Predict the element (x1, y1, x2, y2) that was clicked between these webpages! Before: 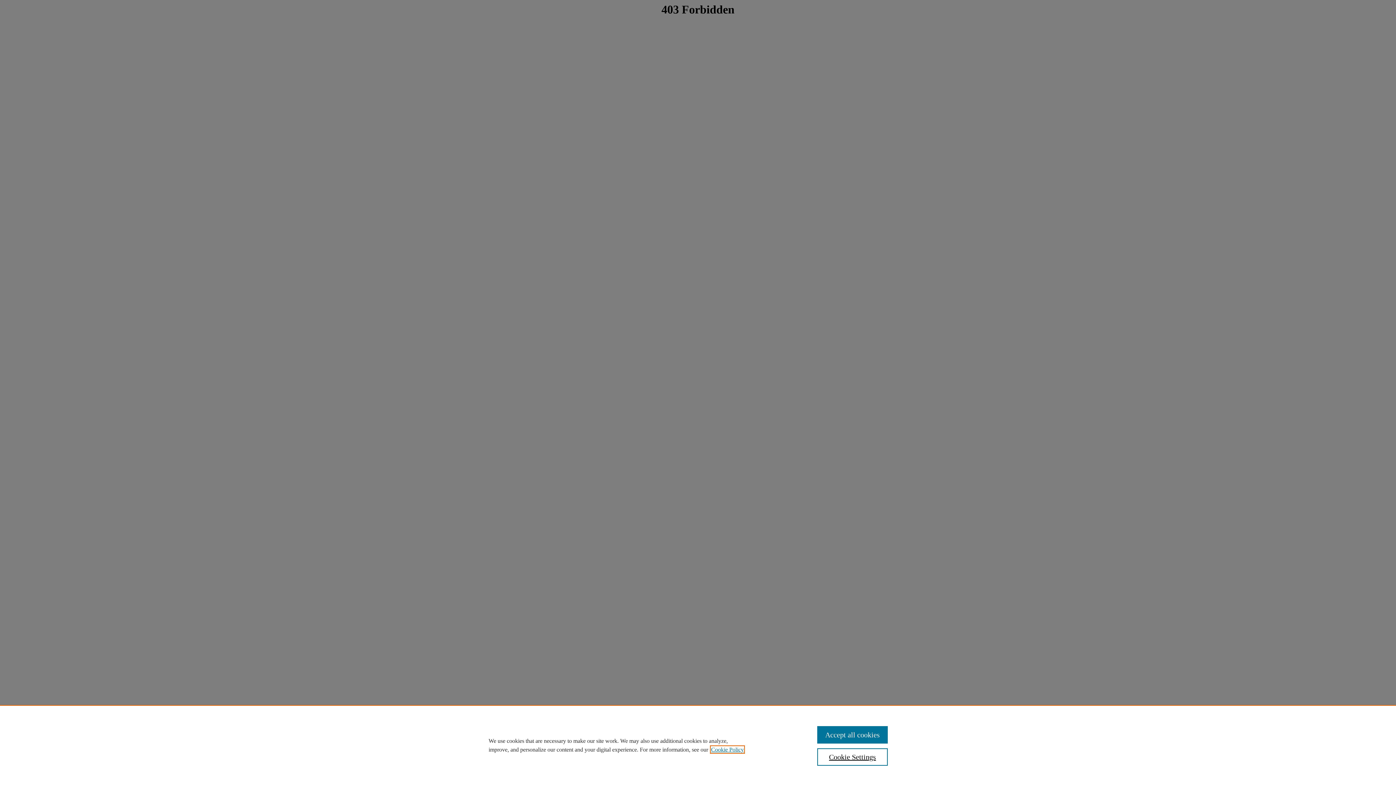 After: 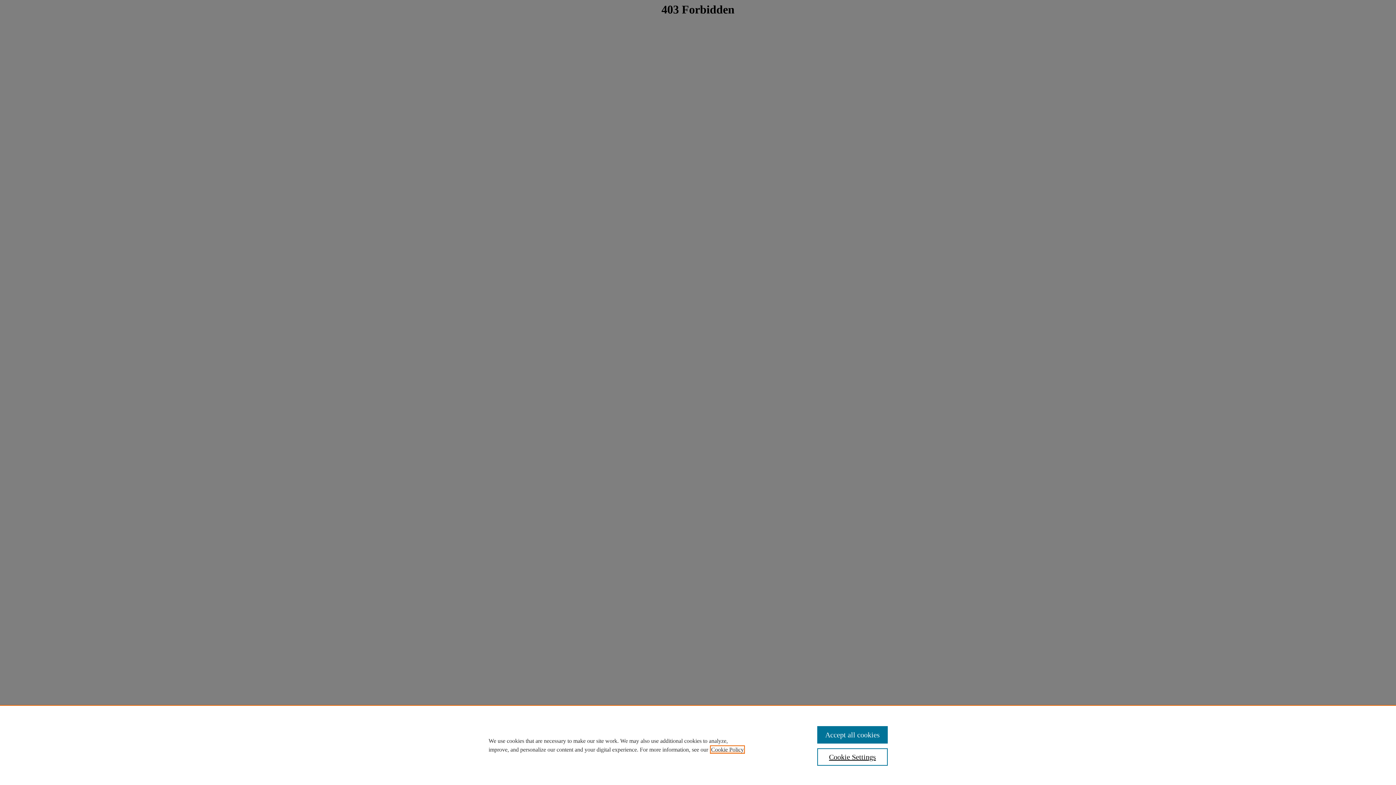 Action: bbox: (711, 746, 744, 753) label: , opens in a new tab